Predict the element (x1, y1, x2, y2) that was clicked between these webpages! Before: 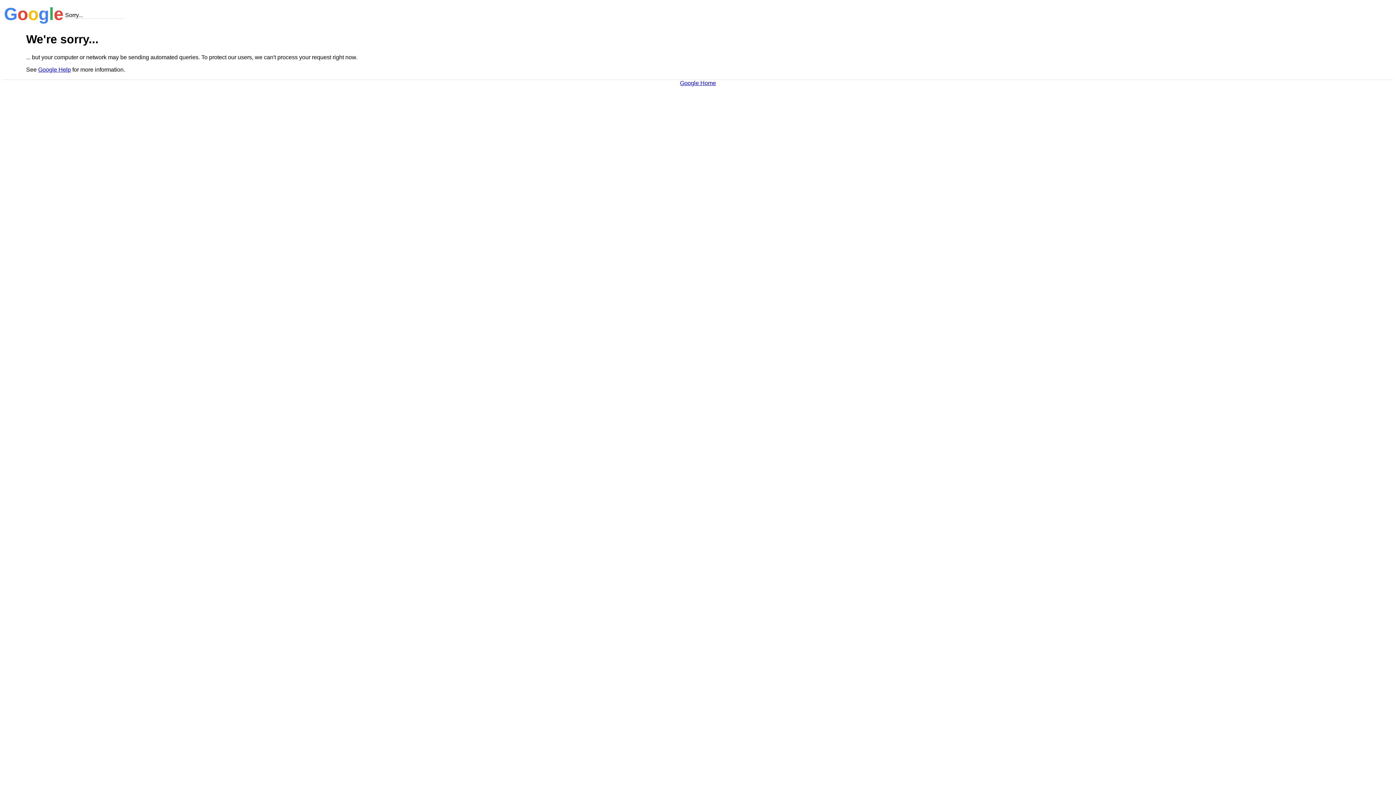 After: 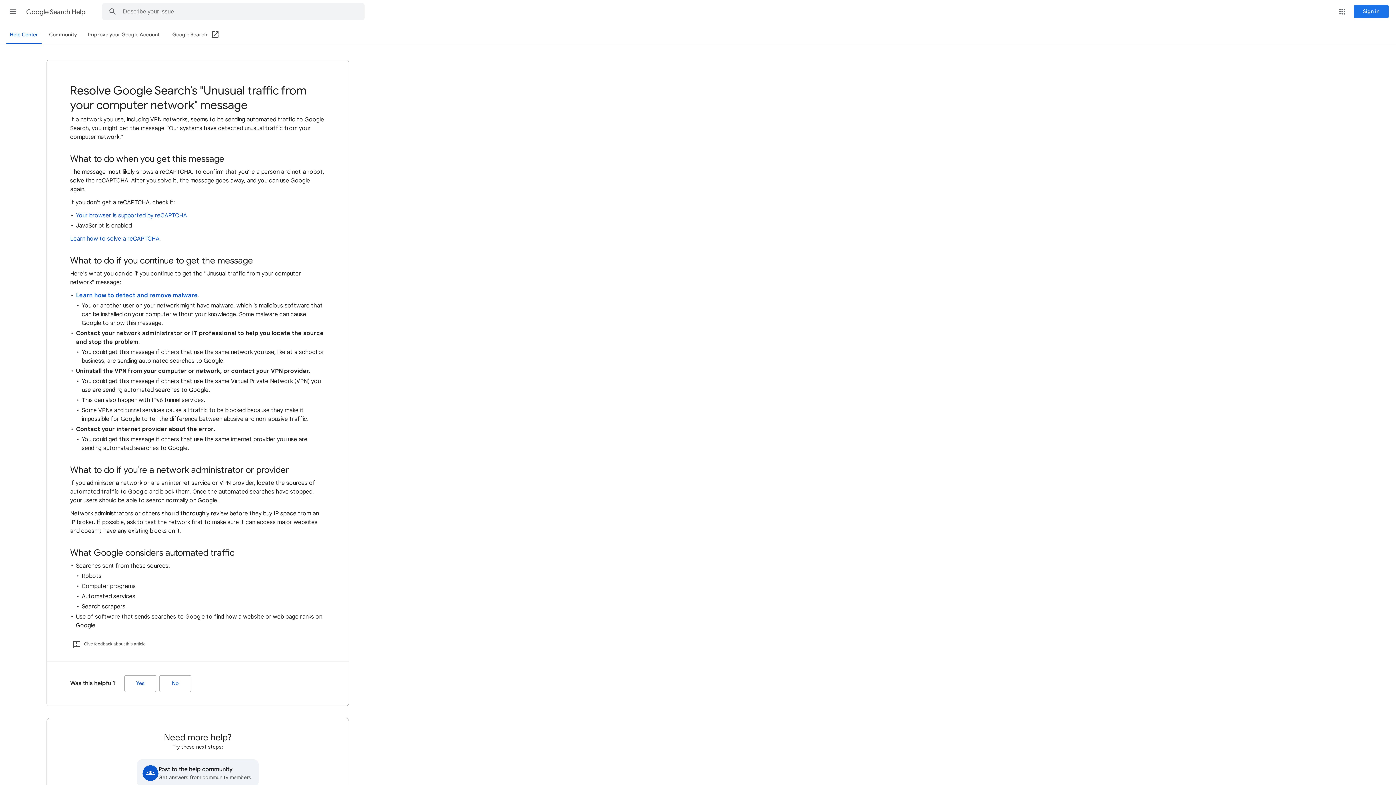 Action: bbox: (38, 66, 70, 72) label: Google Help